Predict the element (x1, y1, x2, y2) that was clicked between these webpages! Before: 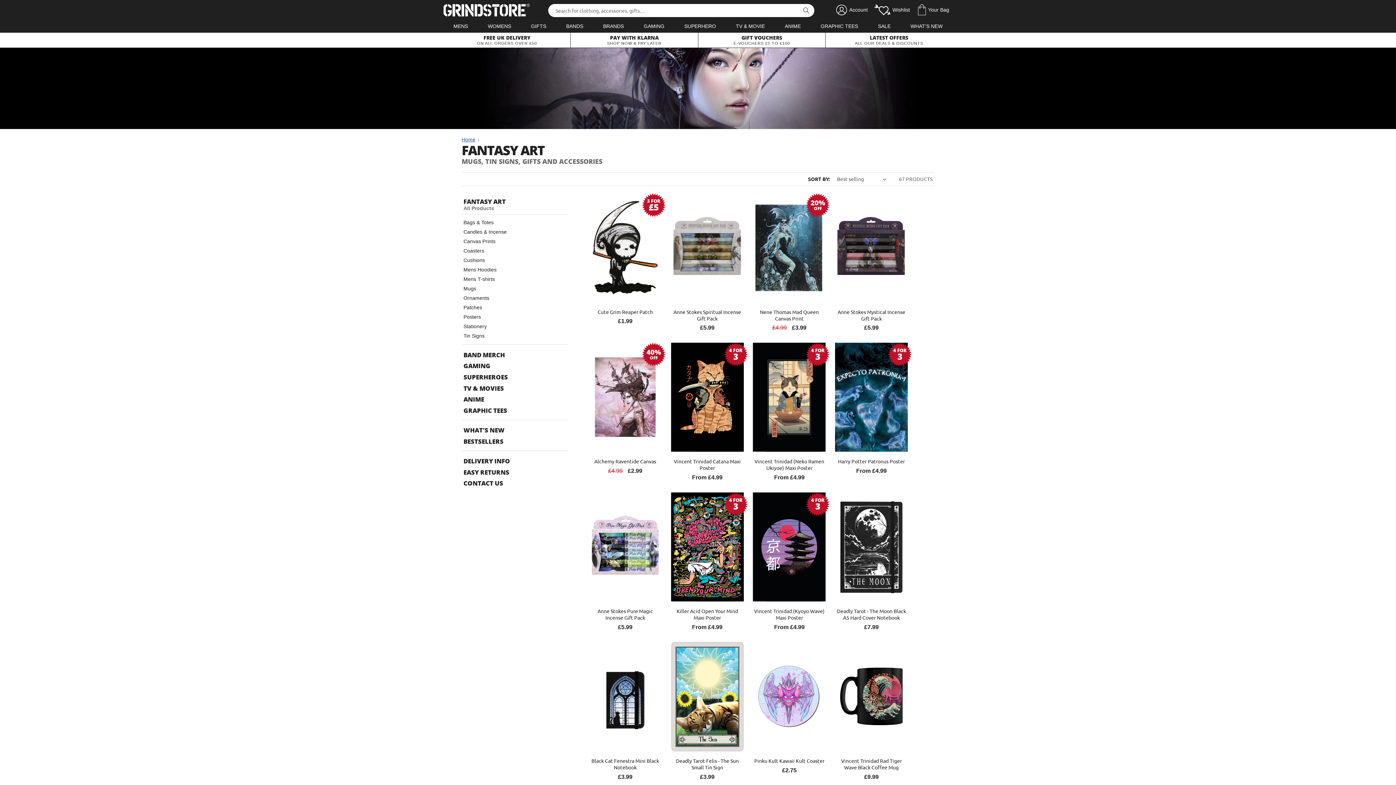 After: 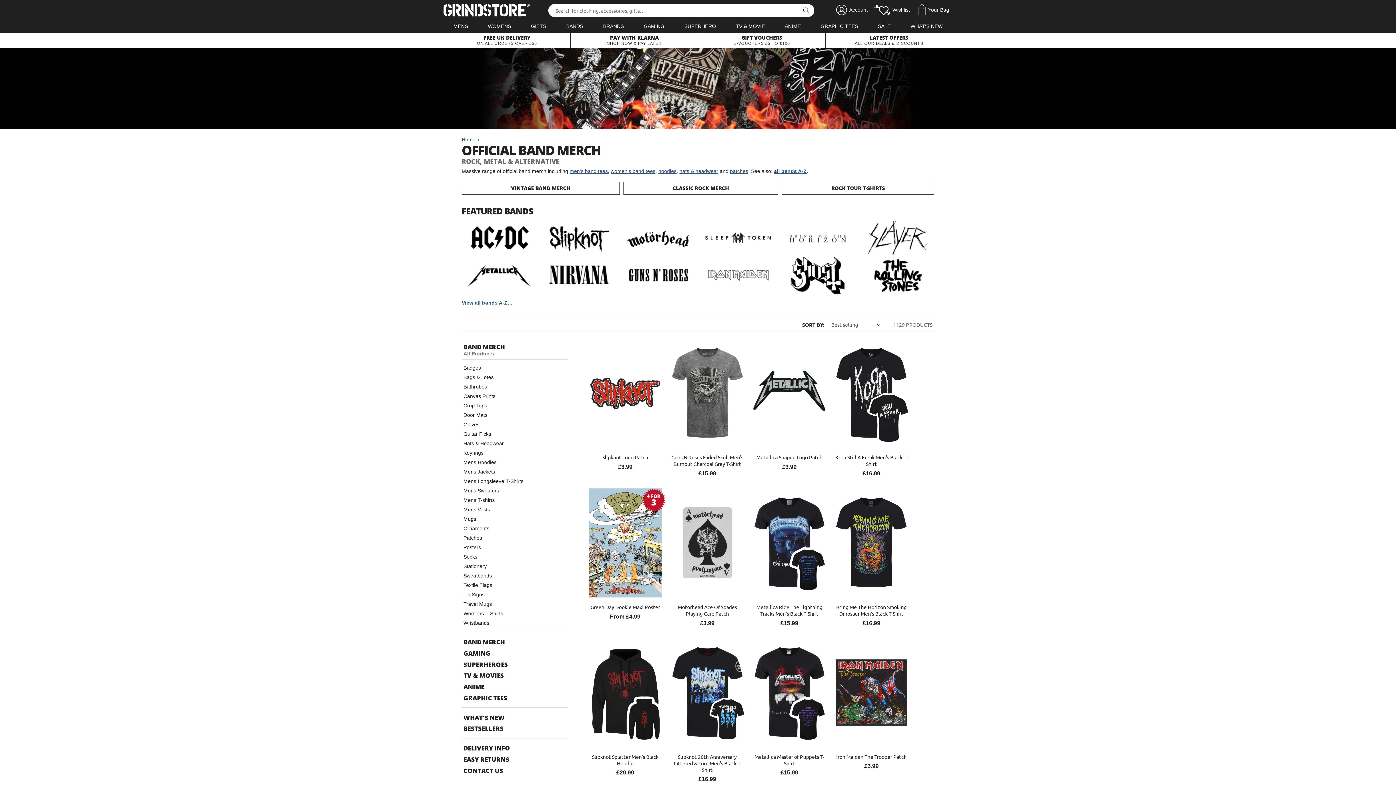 Action: label: BAND MERCH bbox: (461, 349, 568, 360)